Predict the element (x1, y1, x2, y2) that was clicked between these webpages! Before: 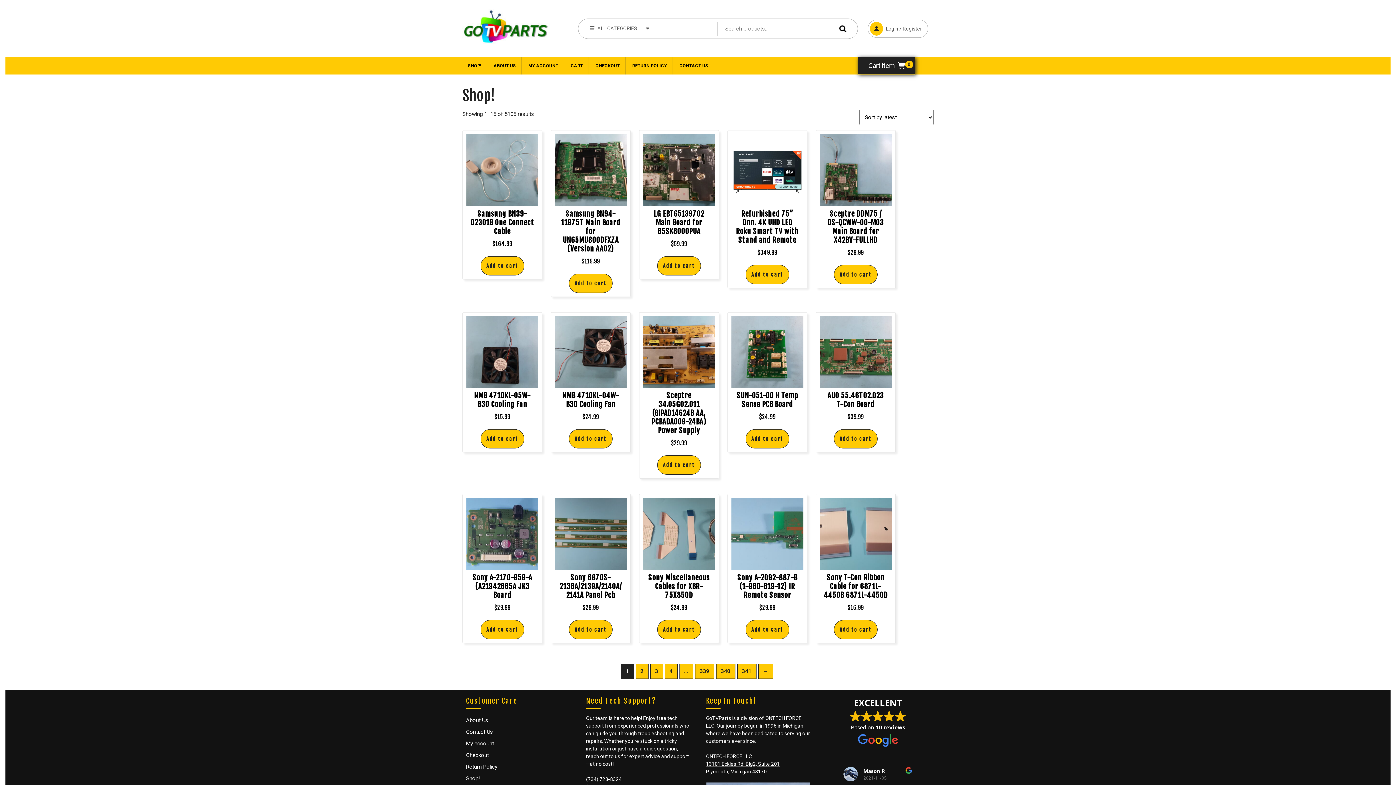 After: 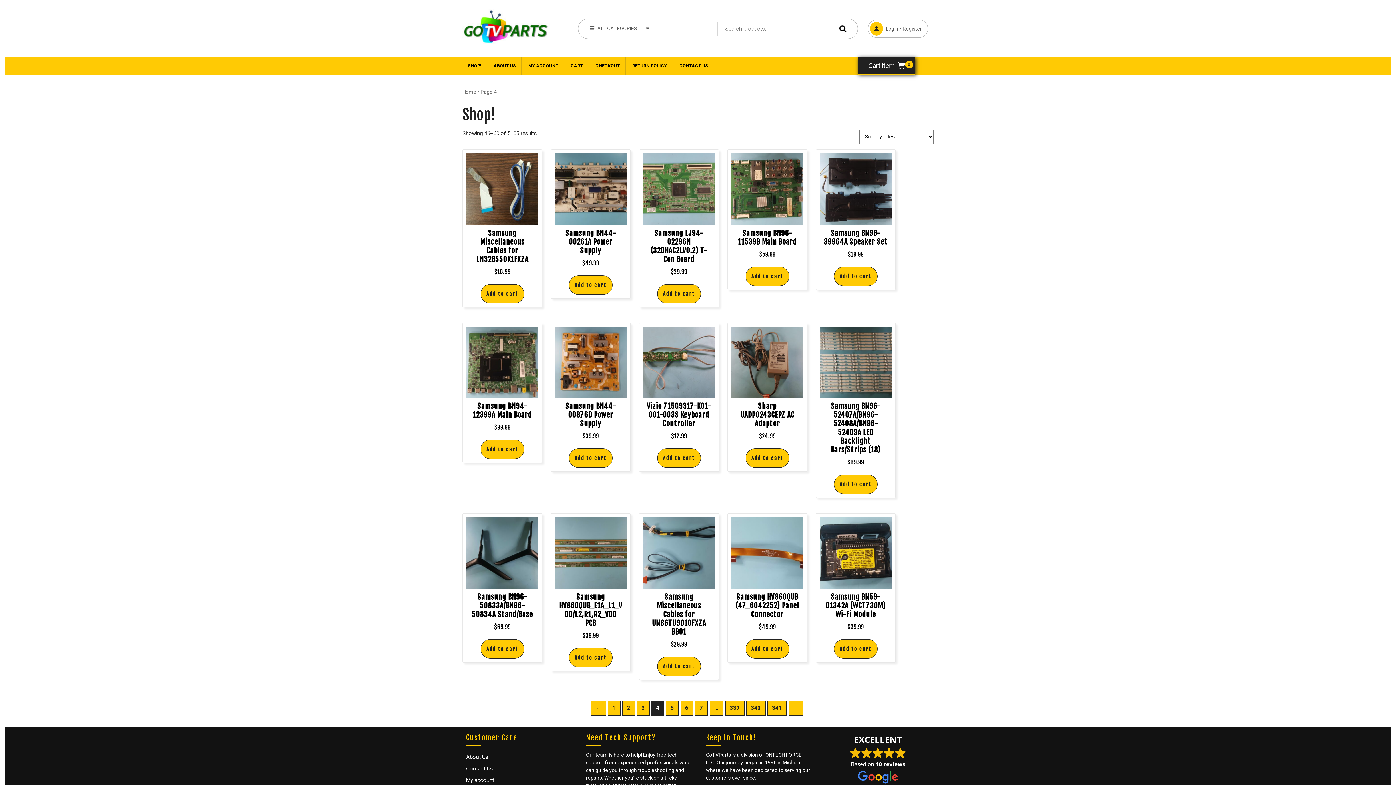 Action: bbox: (664, 664, 677, 679) label: Page 4